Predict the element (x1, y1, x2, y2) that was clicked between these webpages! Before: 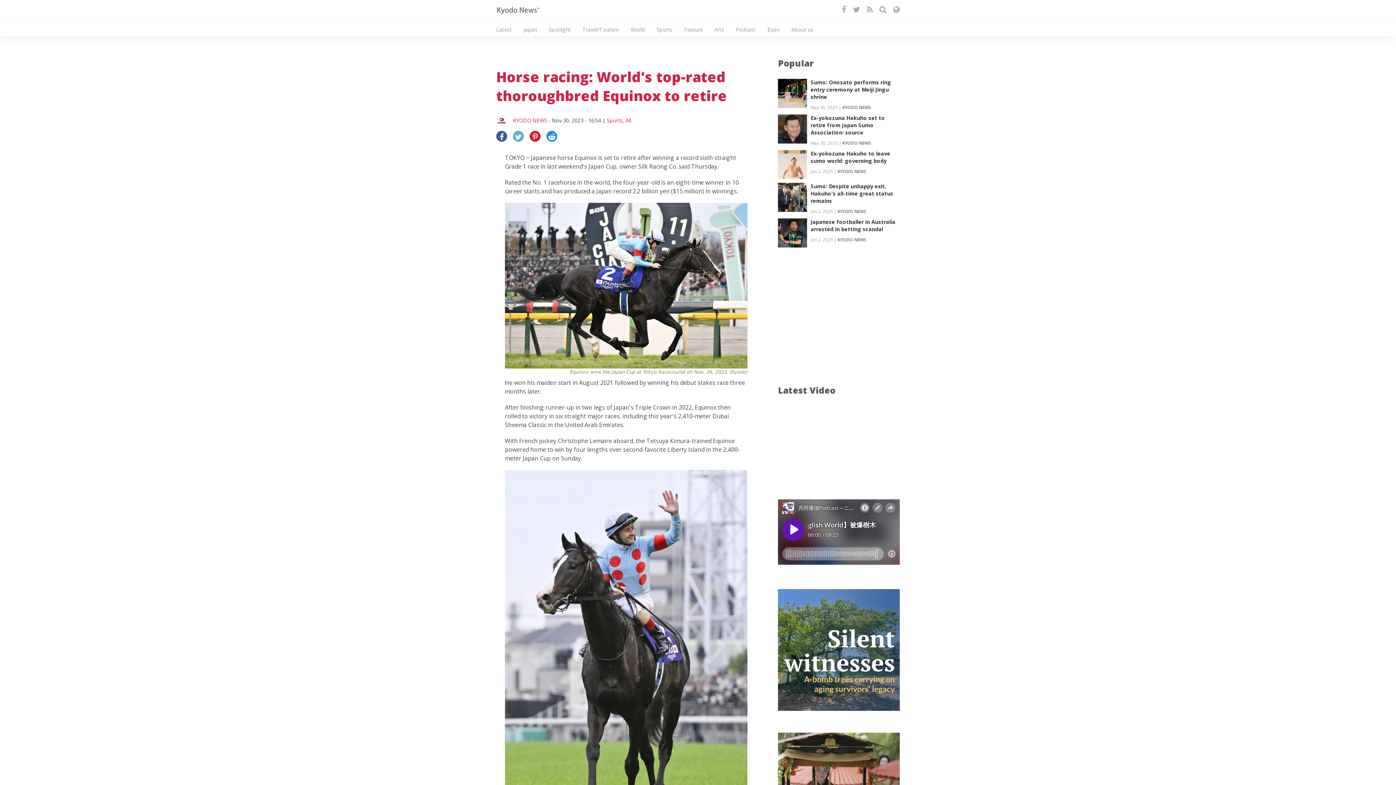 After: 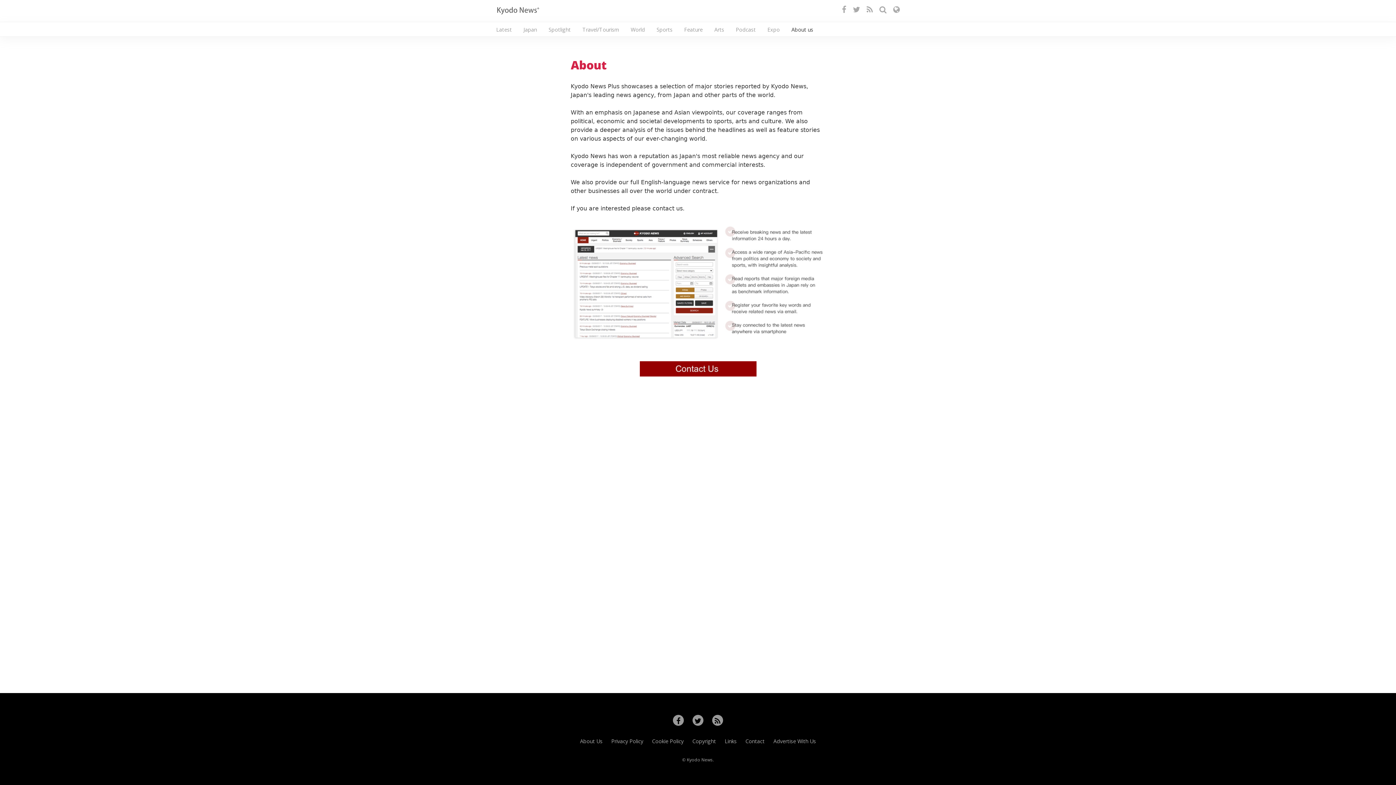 Action: bbox: (791, 22, 813, 37) label: About us